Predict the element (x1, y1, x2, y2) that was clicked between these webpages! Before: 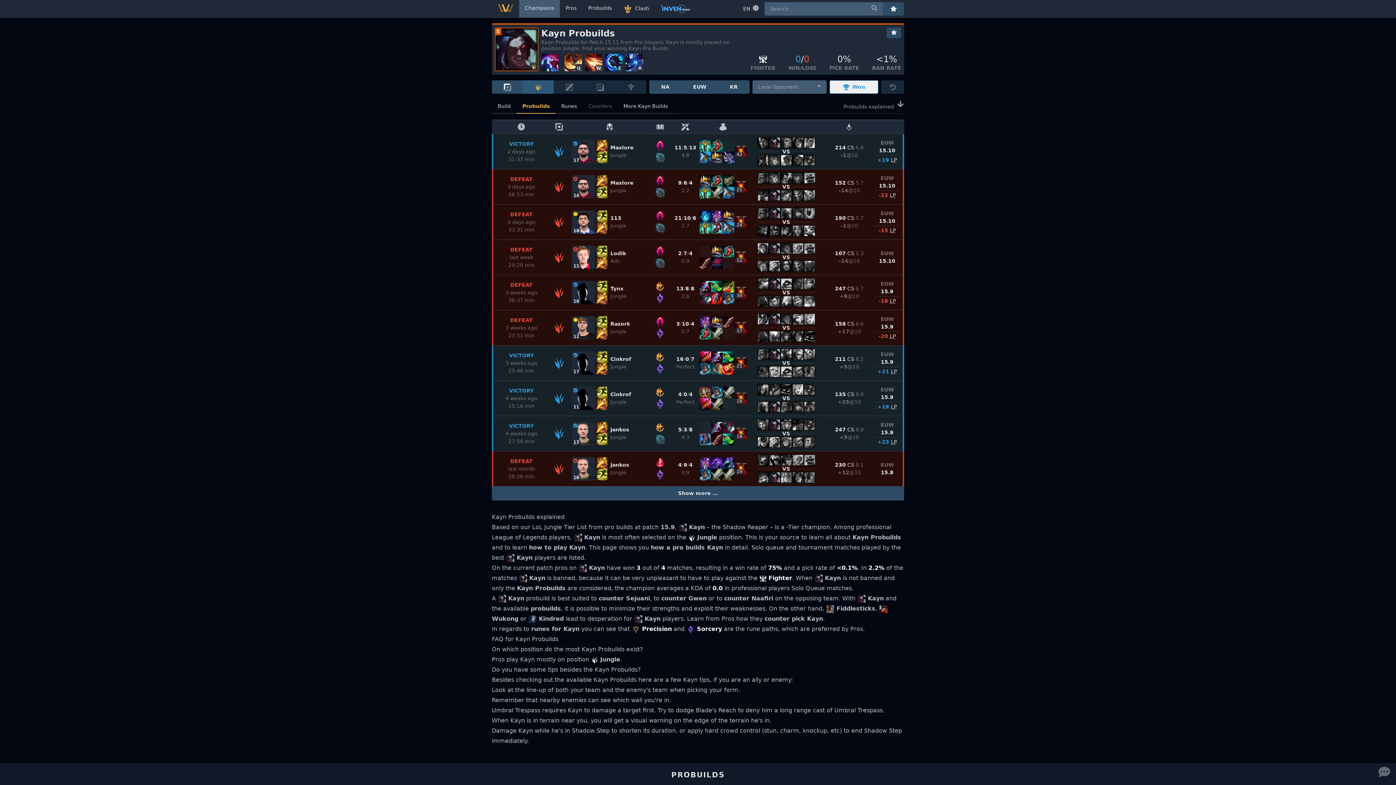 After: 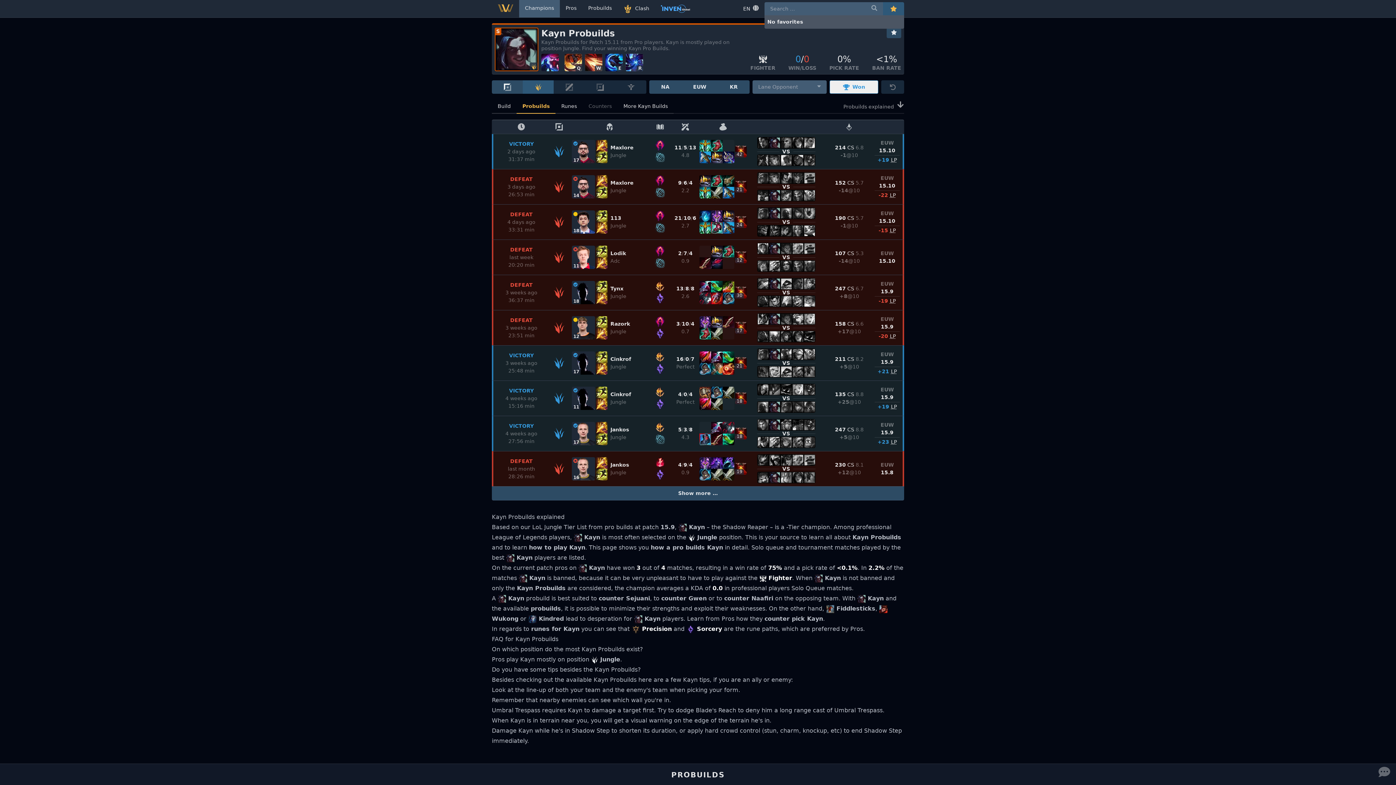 Action: label: Favorites bbox: (883, 2, 904, 15)